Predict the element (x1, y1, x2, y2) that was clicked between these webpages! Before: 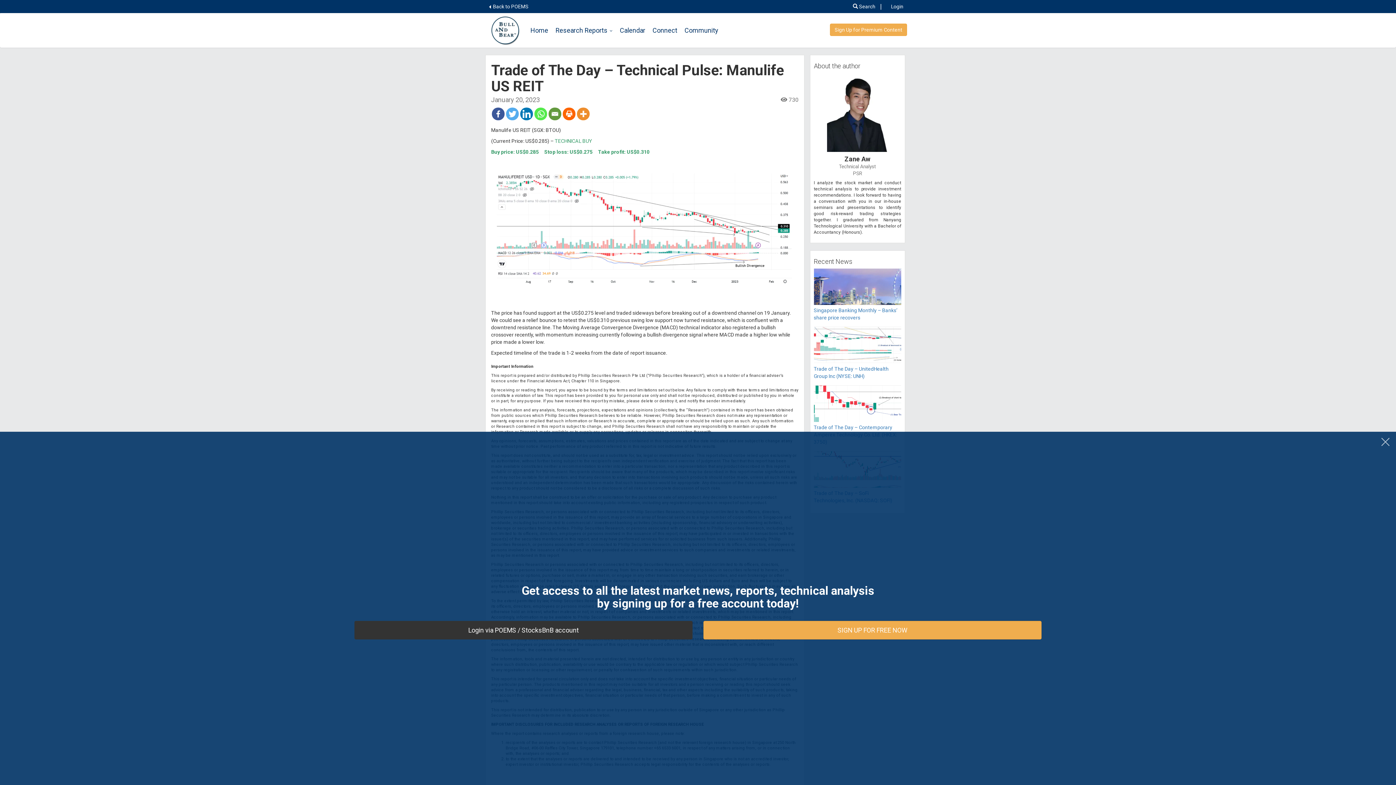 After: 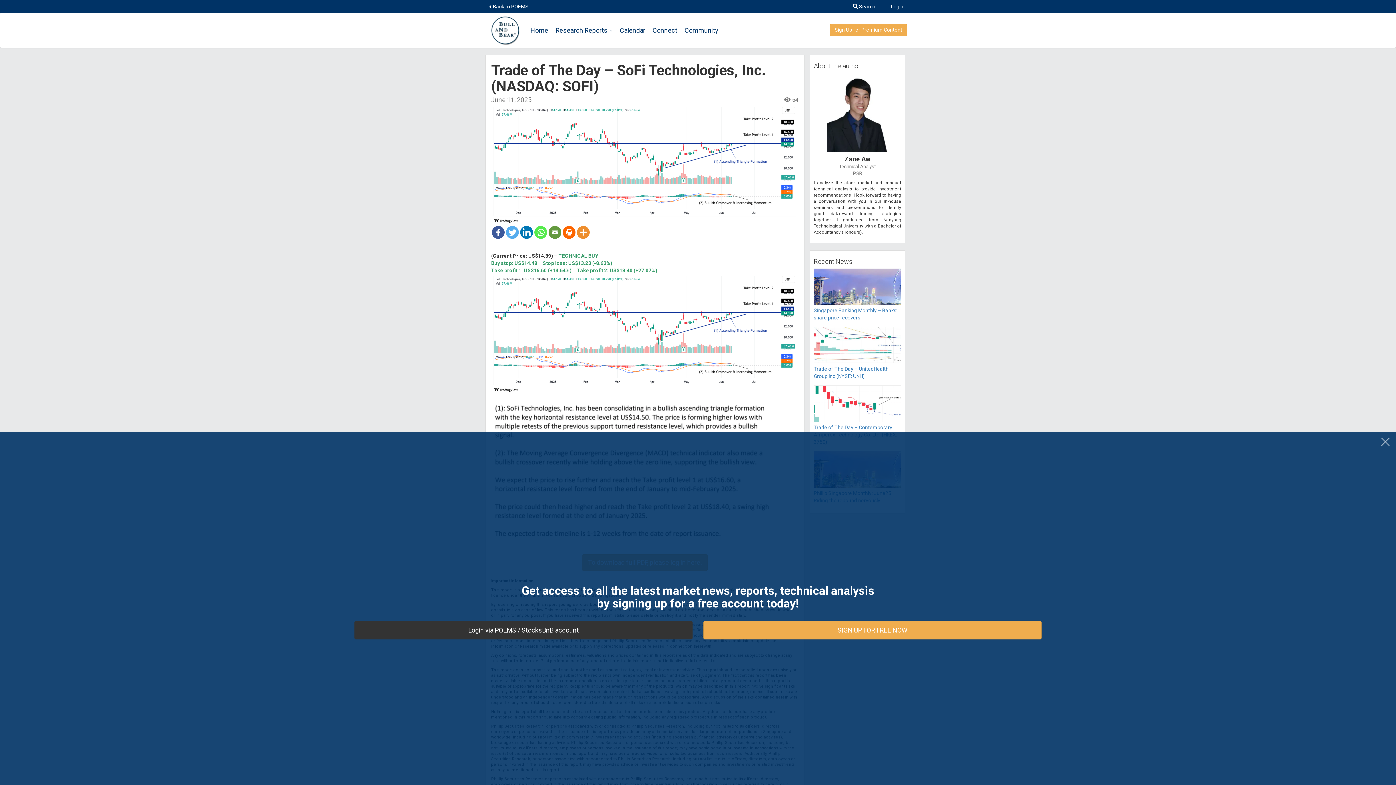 Action: label: Trade of The Day – SoFi Technologies, Inc. (NASDAQ: SOFI) bbox: (814, 451, 901, 503)